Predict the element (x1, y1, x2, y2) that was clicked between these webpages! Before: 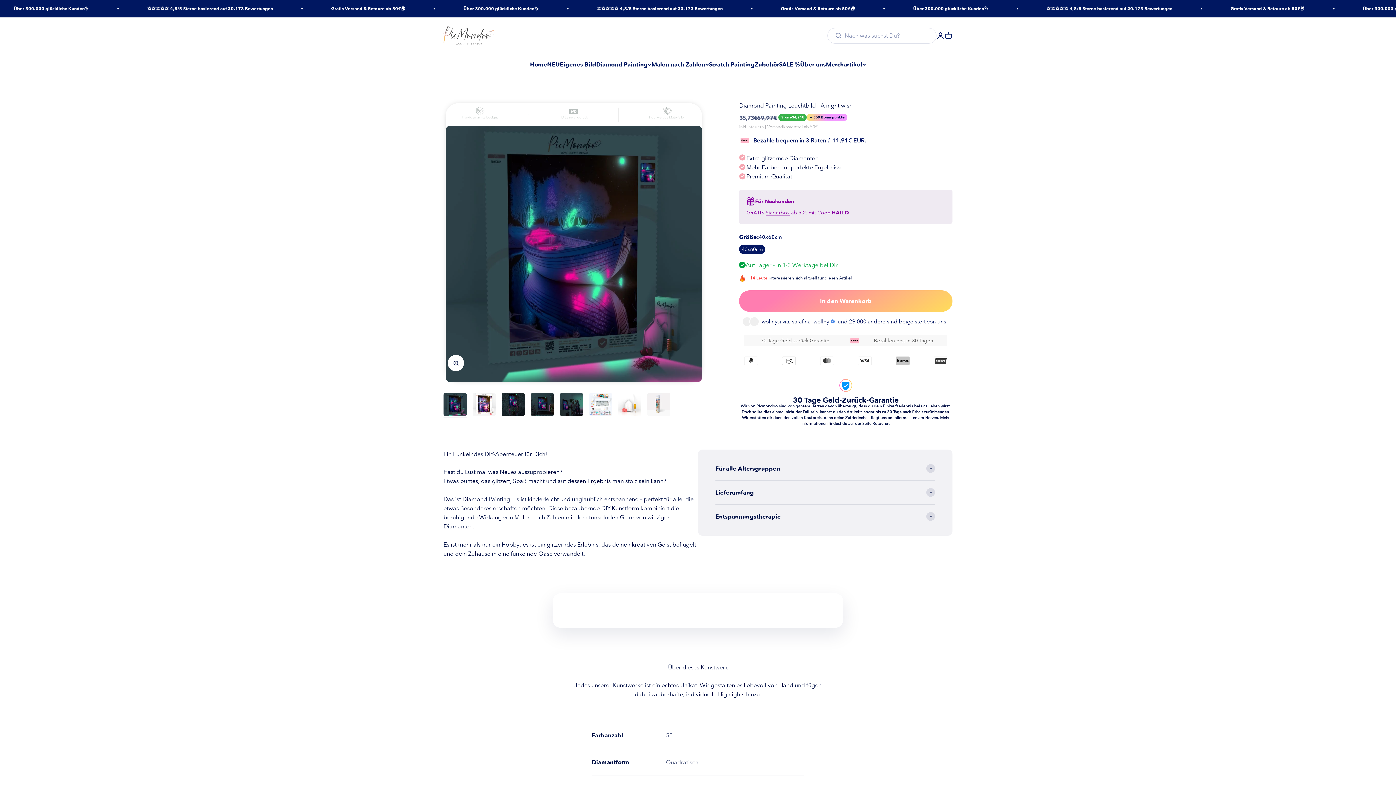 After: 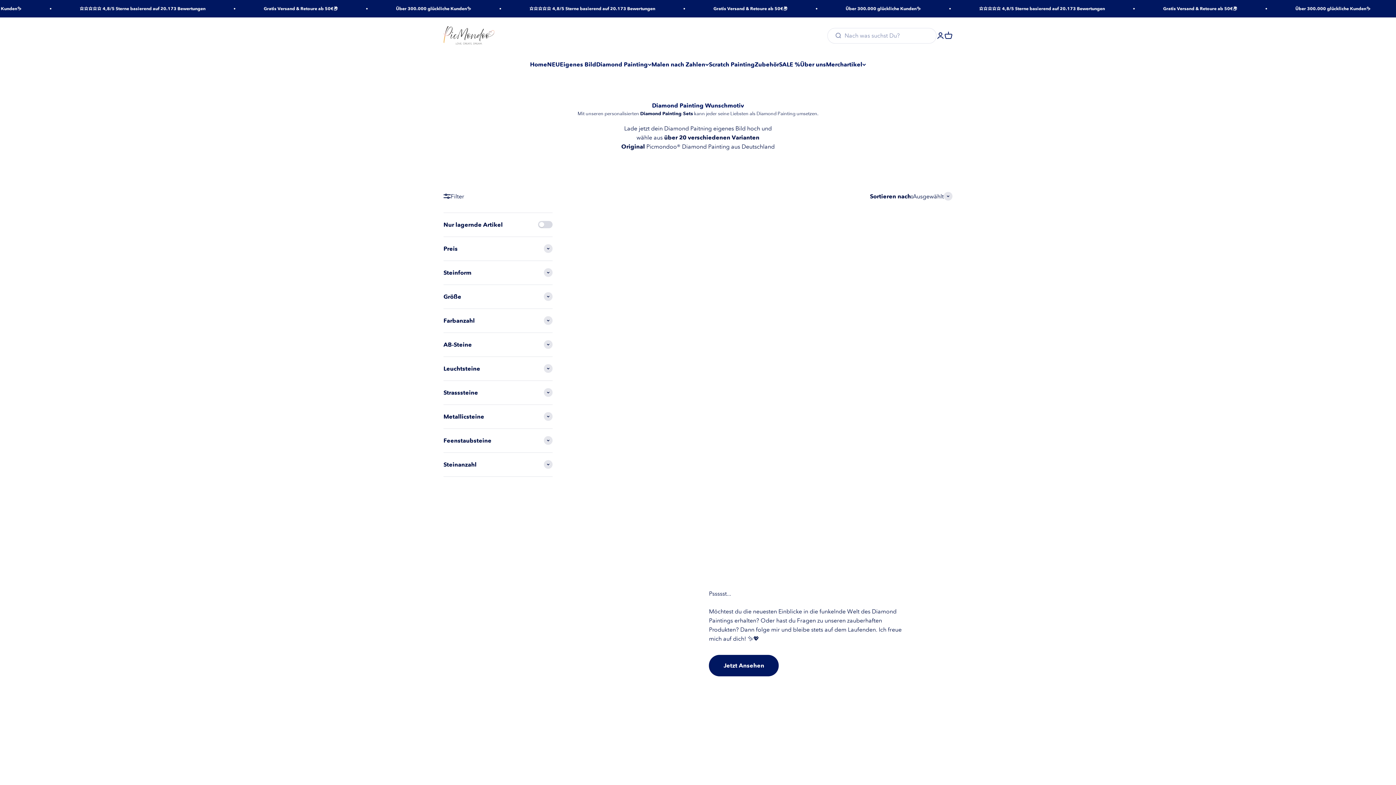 Action: label: Eigenes Bild bbox: (560, 60, 596, 67)